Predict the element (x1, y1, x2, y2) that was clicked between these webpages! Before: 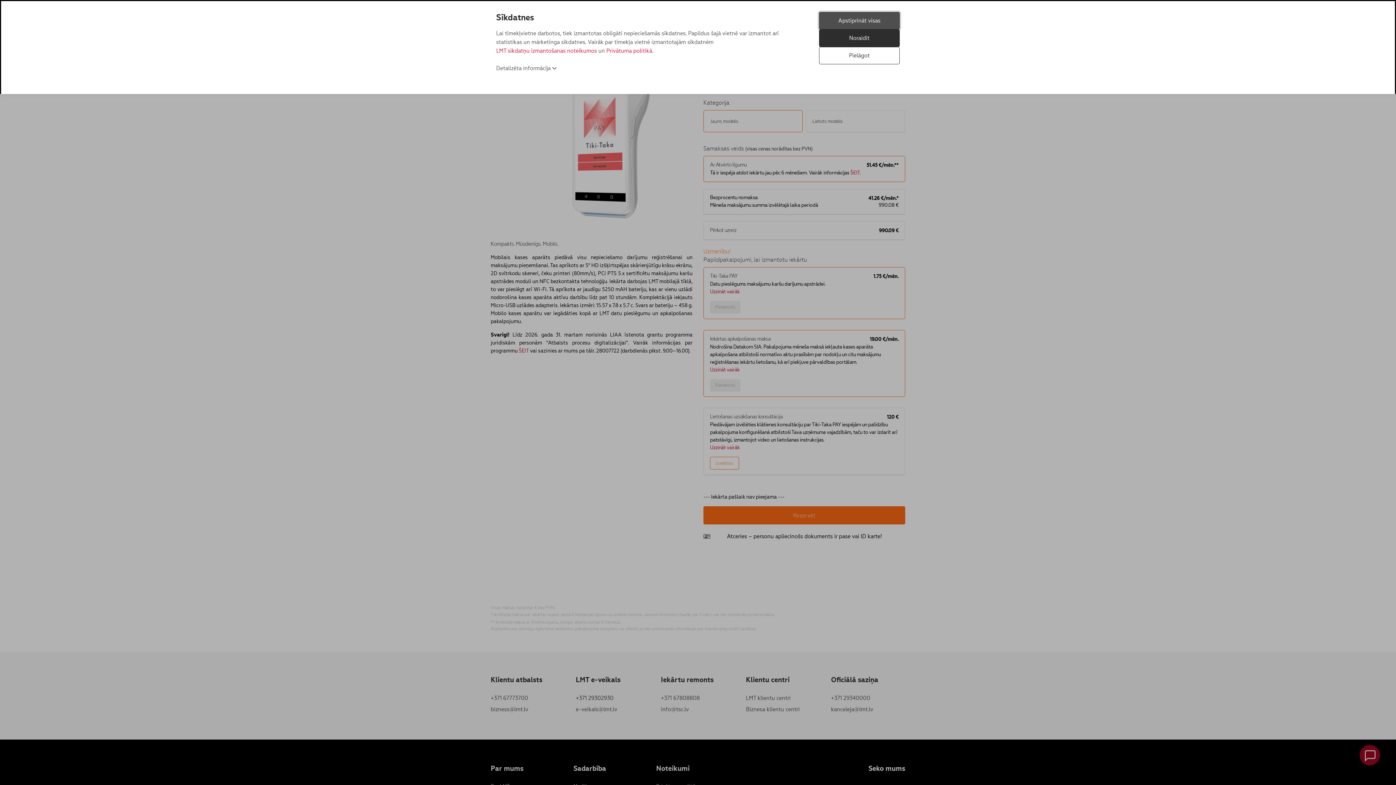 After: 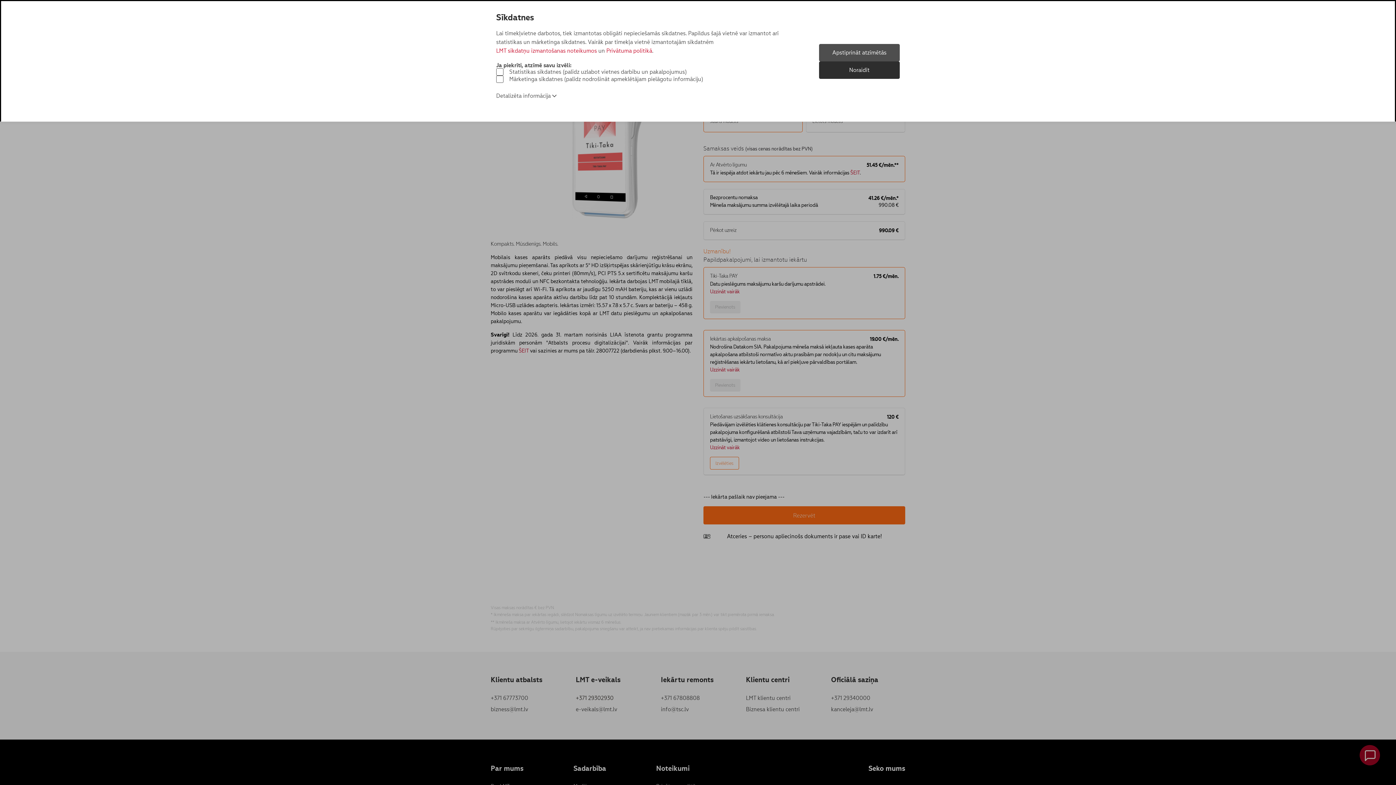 Action: bbox: (819, 46, 900, 64) label: Pielāgot